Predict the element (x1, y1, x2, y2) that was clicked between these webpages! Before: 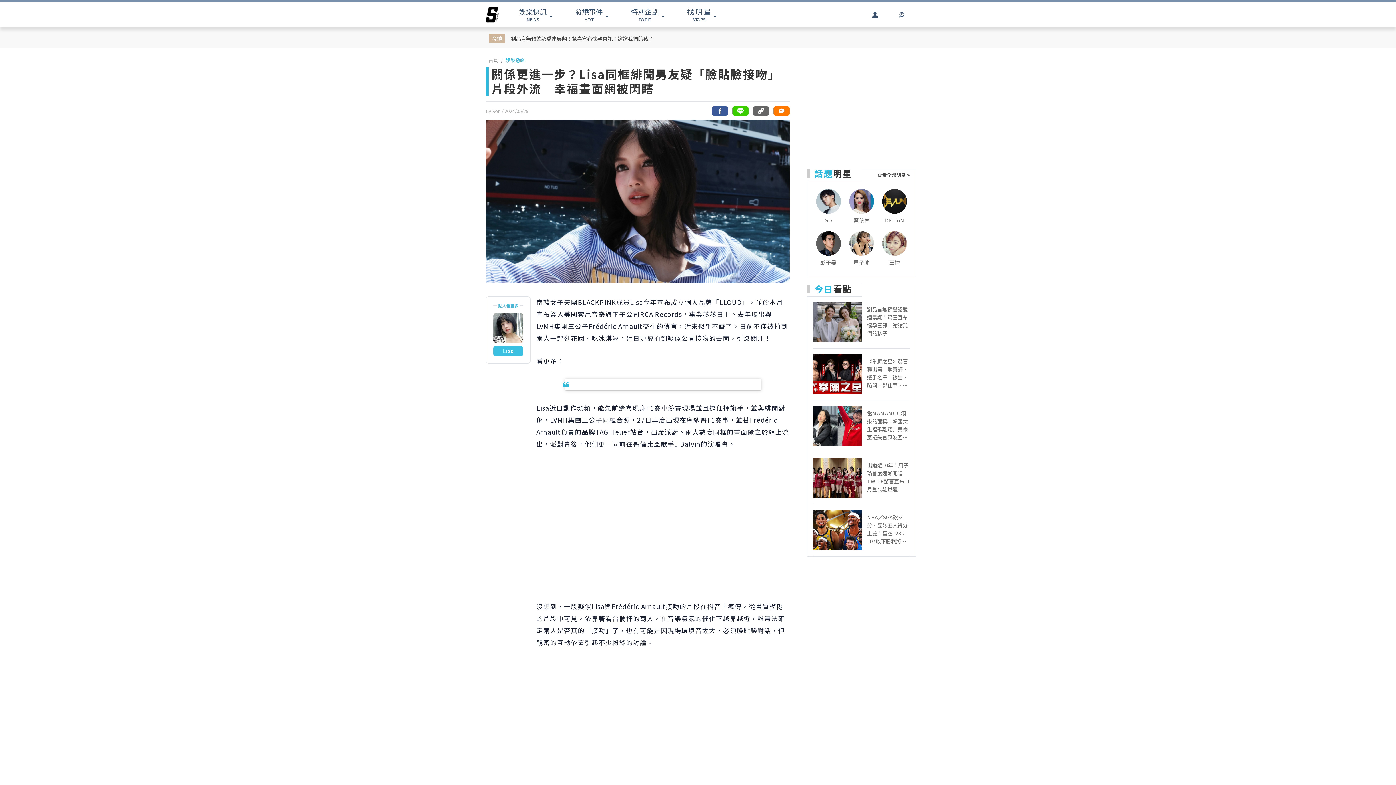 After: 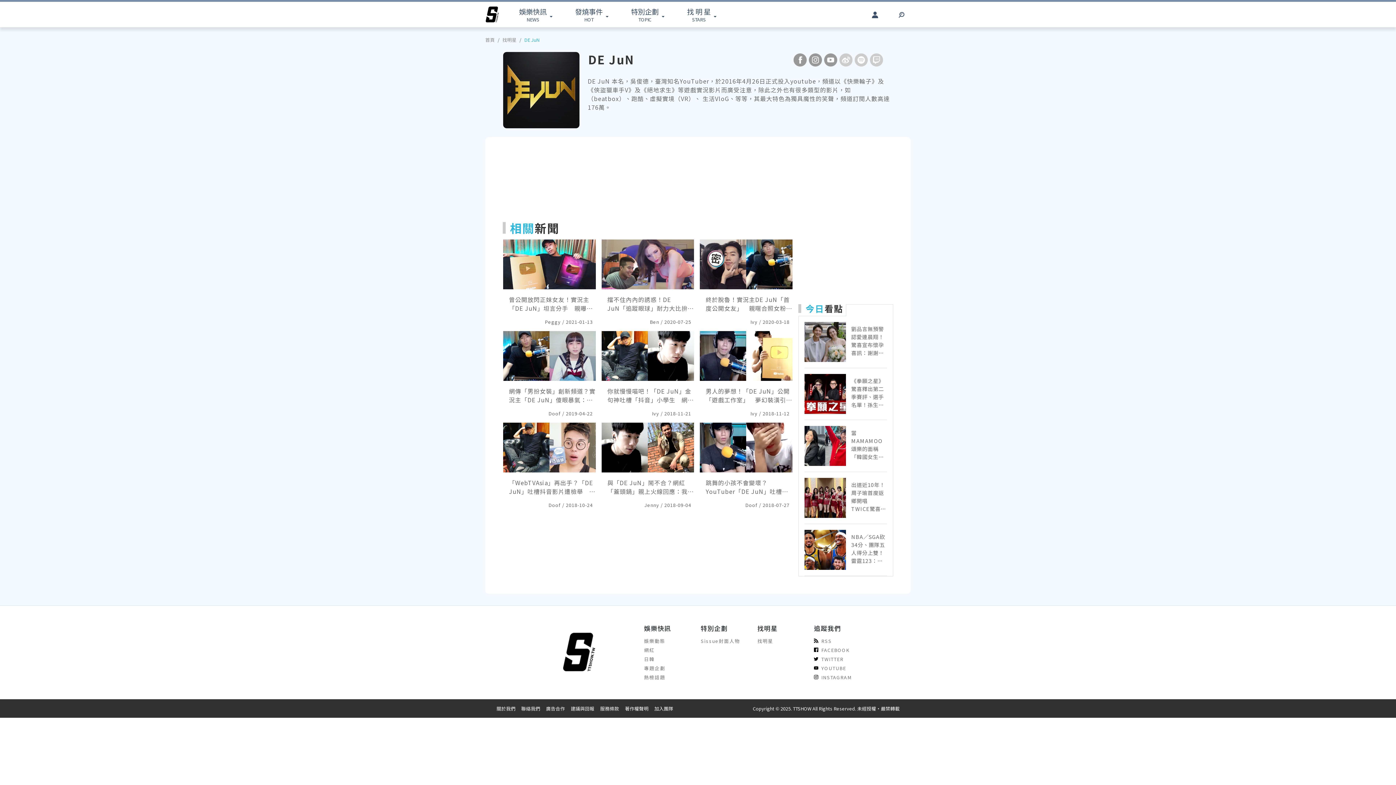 Action: bbox: (880, 186, 909, 229) label: DE JuN